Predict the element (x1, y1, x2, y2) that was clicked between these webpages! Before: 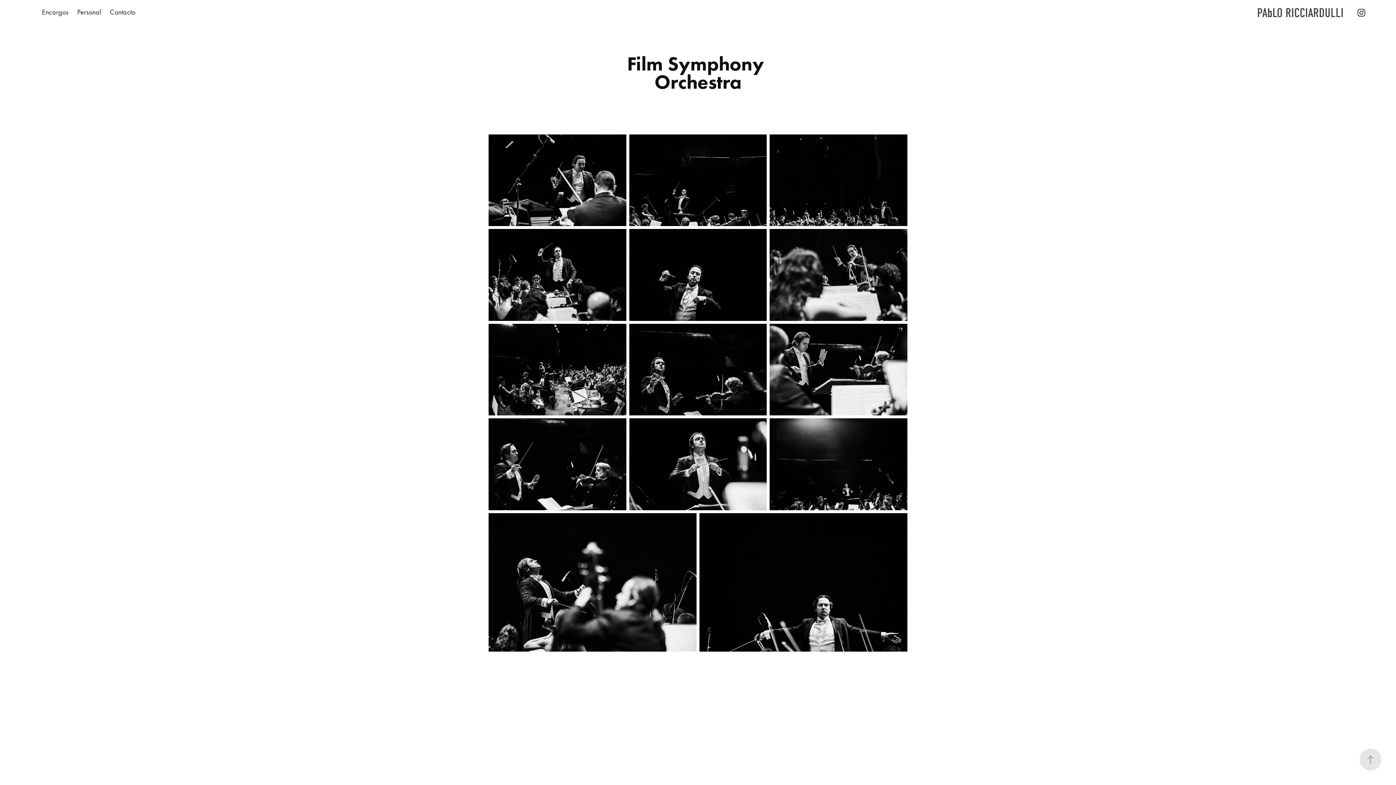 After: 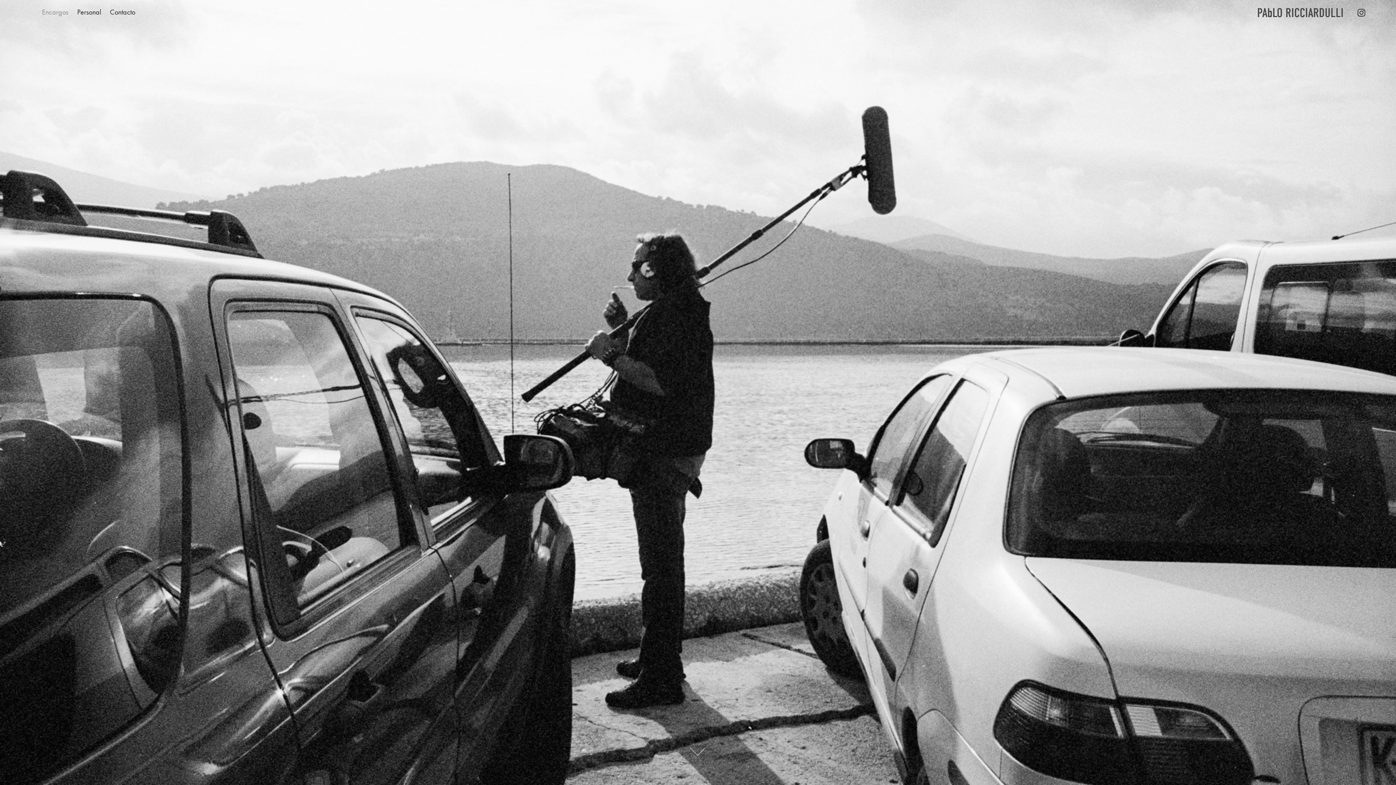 Action: bbox: (1257, 5, 1343, 20) label: PAbLO RICCIARDULLI